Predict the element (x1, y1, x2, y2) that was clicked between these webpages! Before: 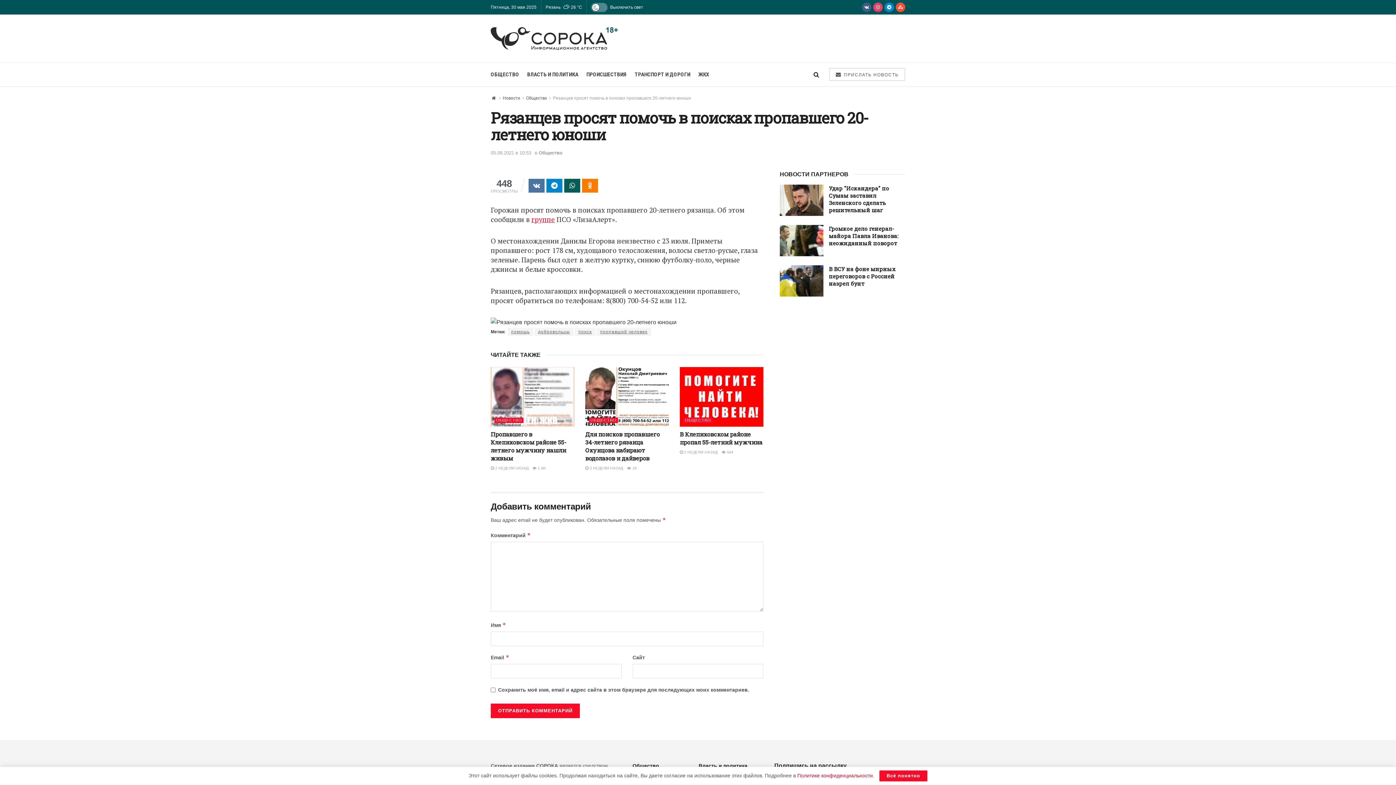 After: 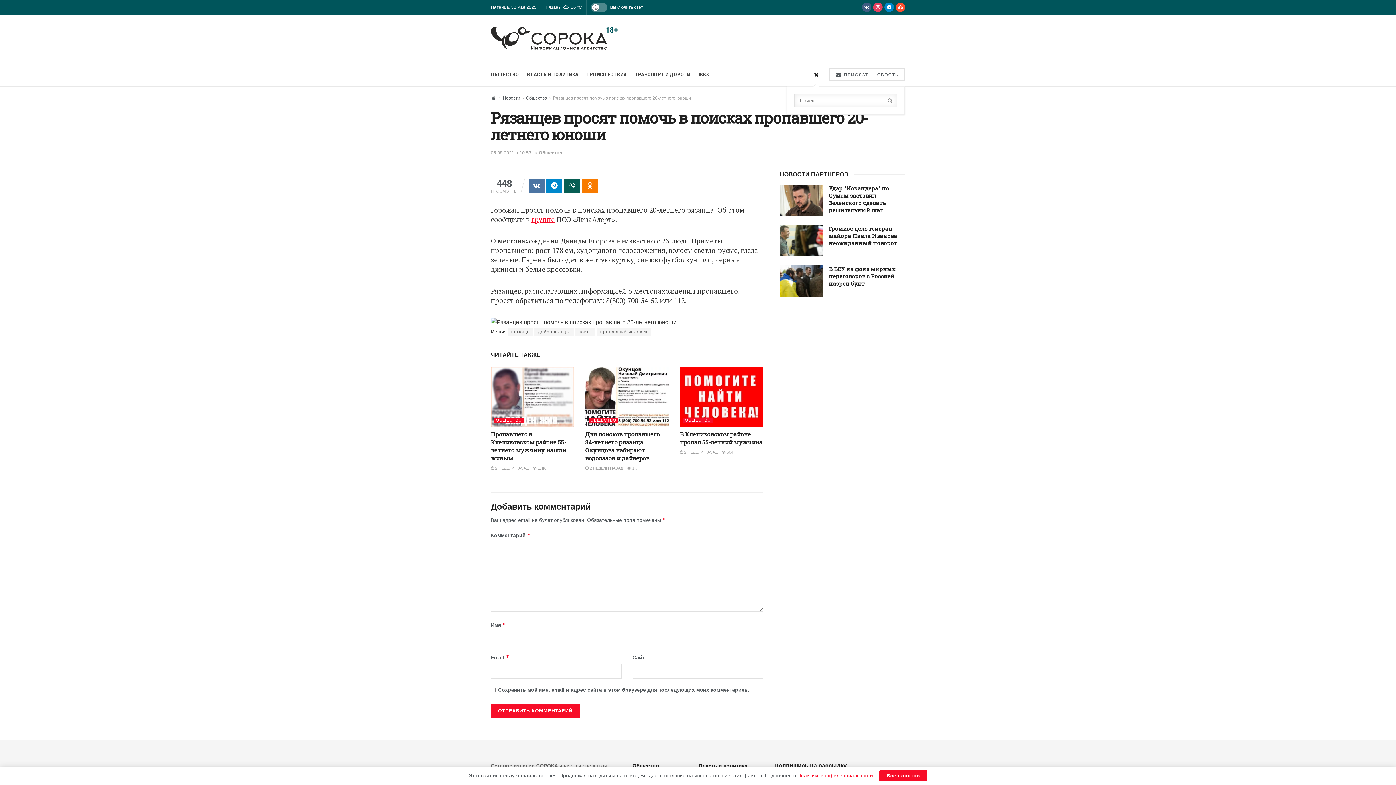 Action: bbox: (813, 62, 819, 86)